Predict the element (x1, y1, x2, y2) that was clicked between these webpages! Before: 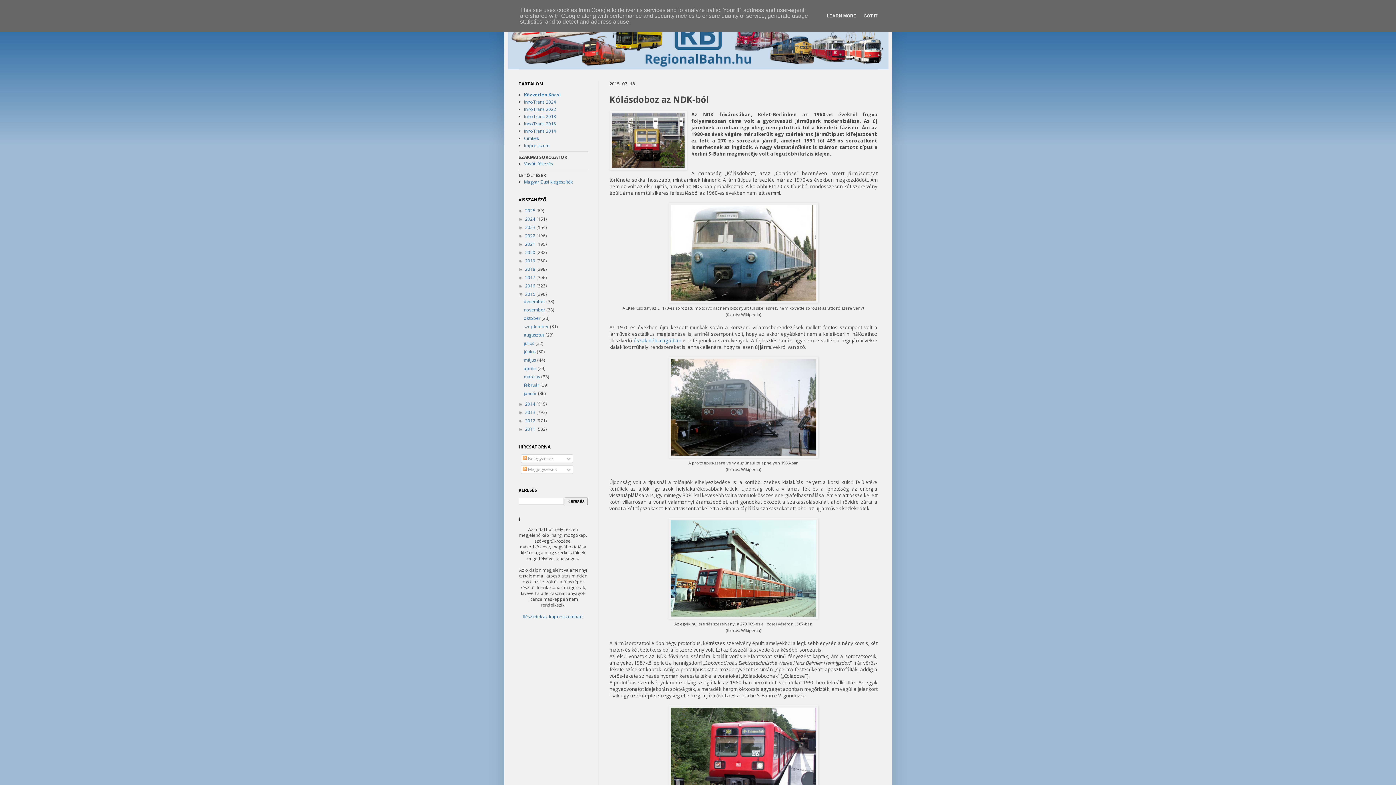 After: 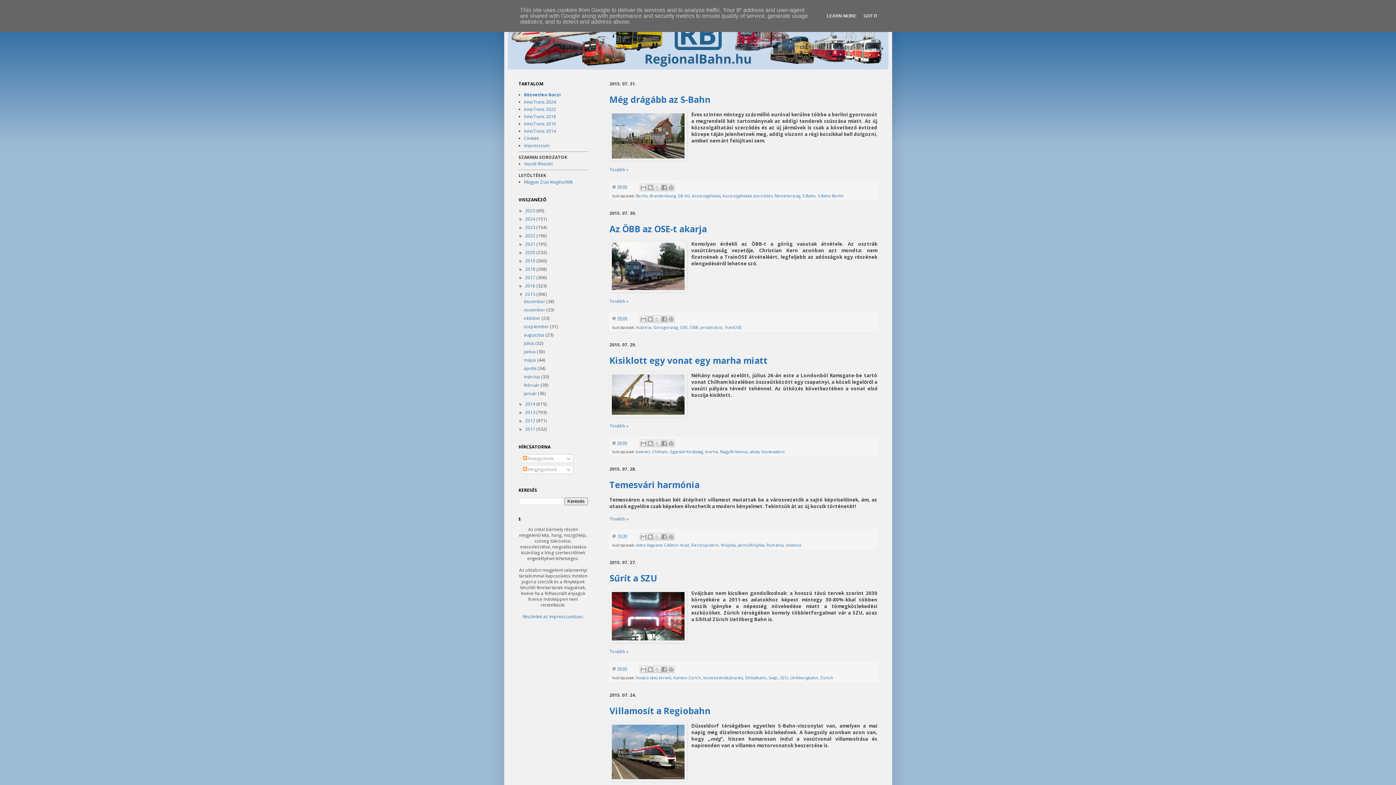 Action: bbox: (523, 340, 535, 346) label: július 